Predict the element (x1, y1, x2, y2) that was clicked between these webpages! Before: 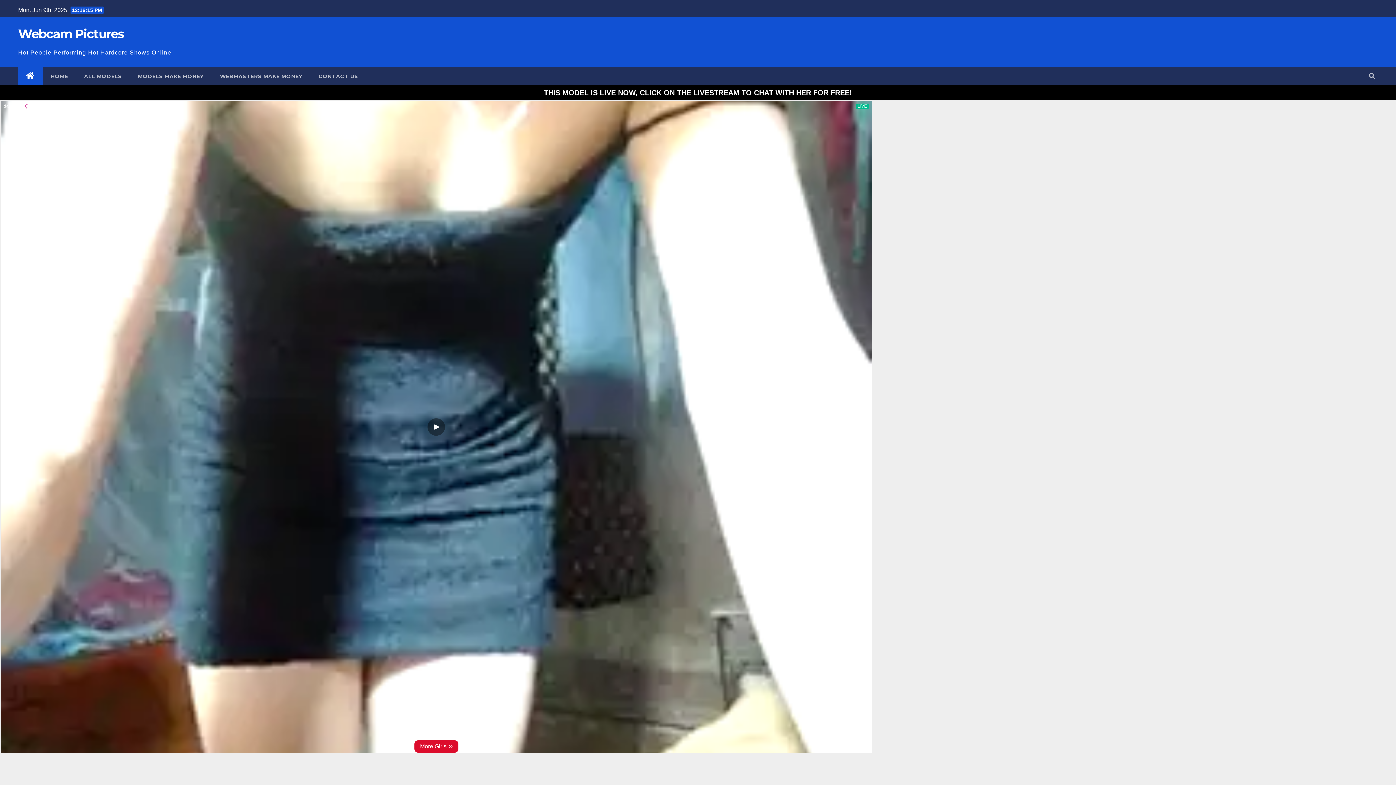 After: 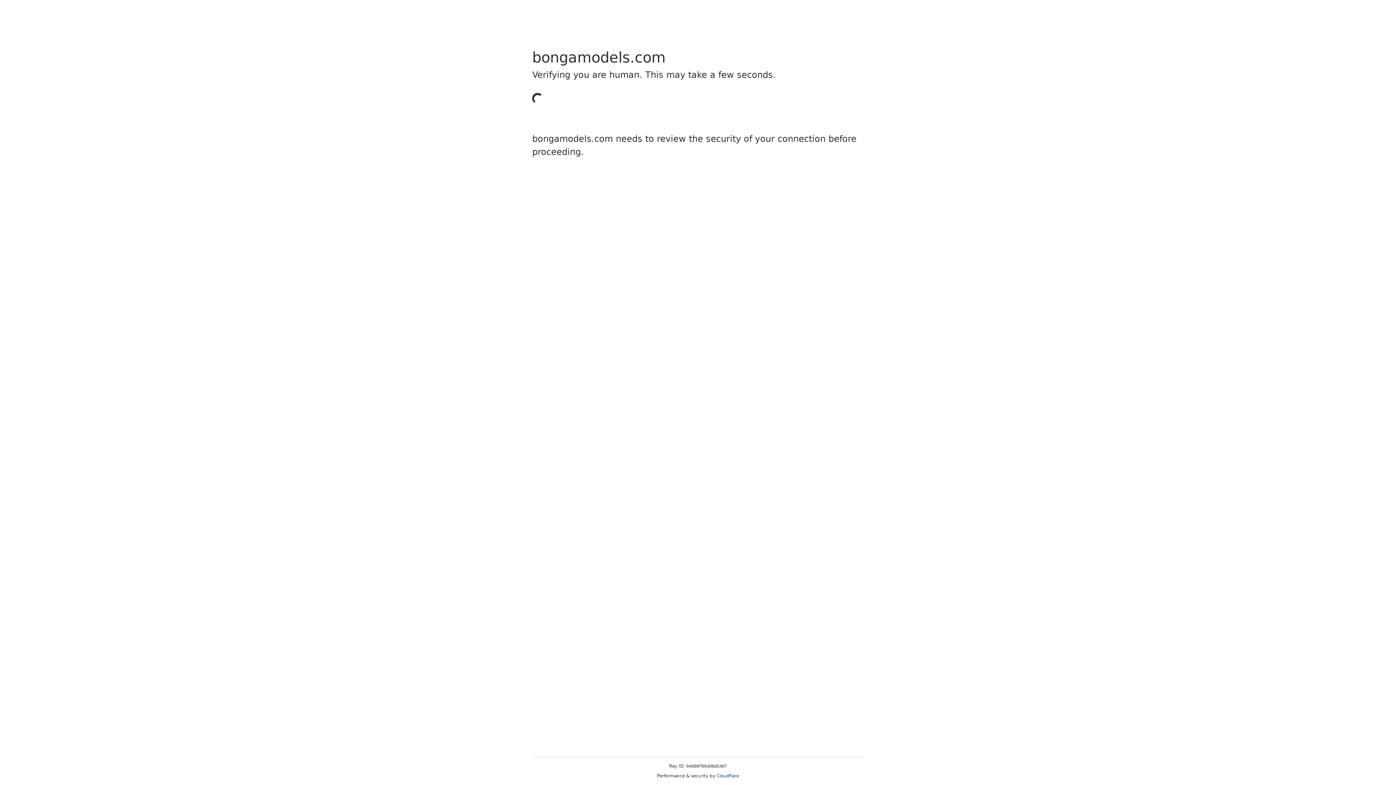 Action: label: MODELS MAKE MONEY bbox: (130, 67, 212, 85)